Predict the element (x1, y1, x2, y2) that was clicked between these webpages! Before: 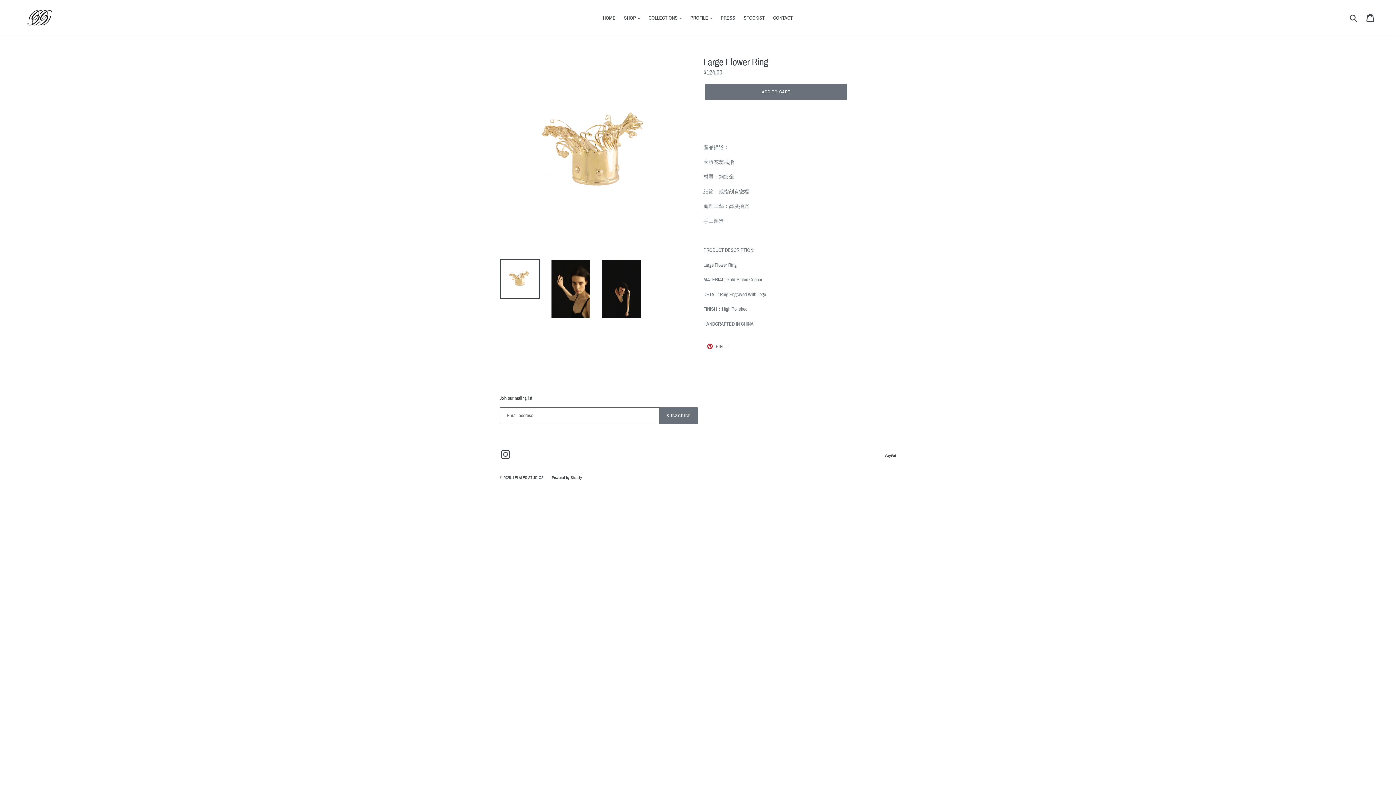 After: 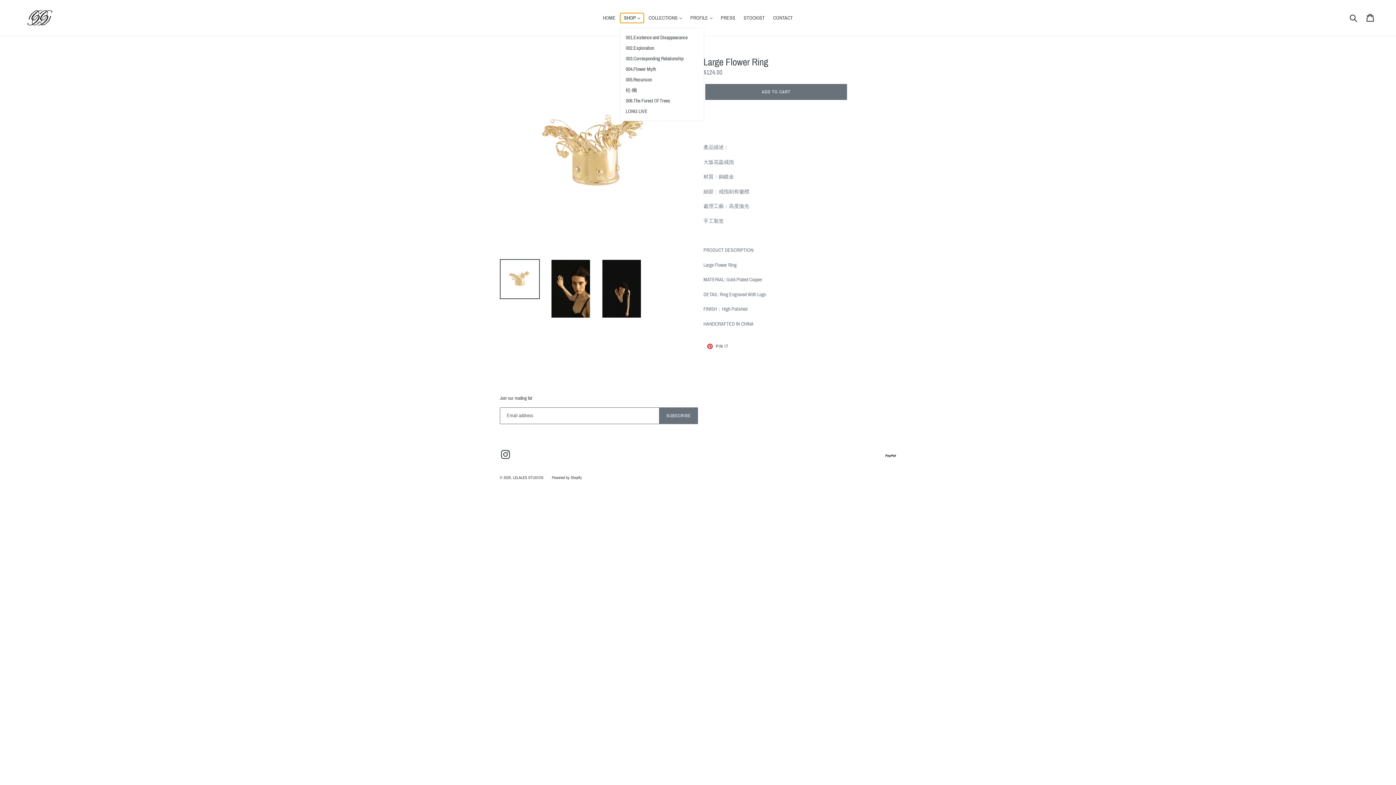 Action: label: SHOP  bbox: (620, 13, 644, 22)